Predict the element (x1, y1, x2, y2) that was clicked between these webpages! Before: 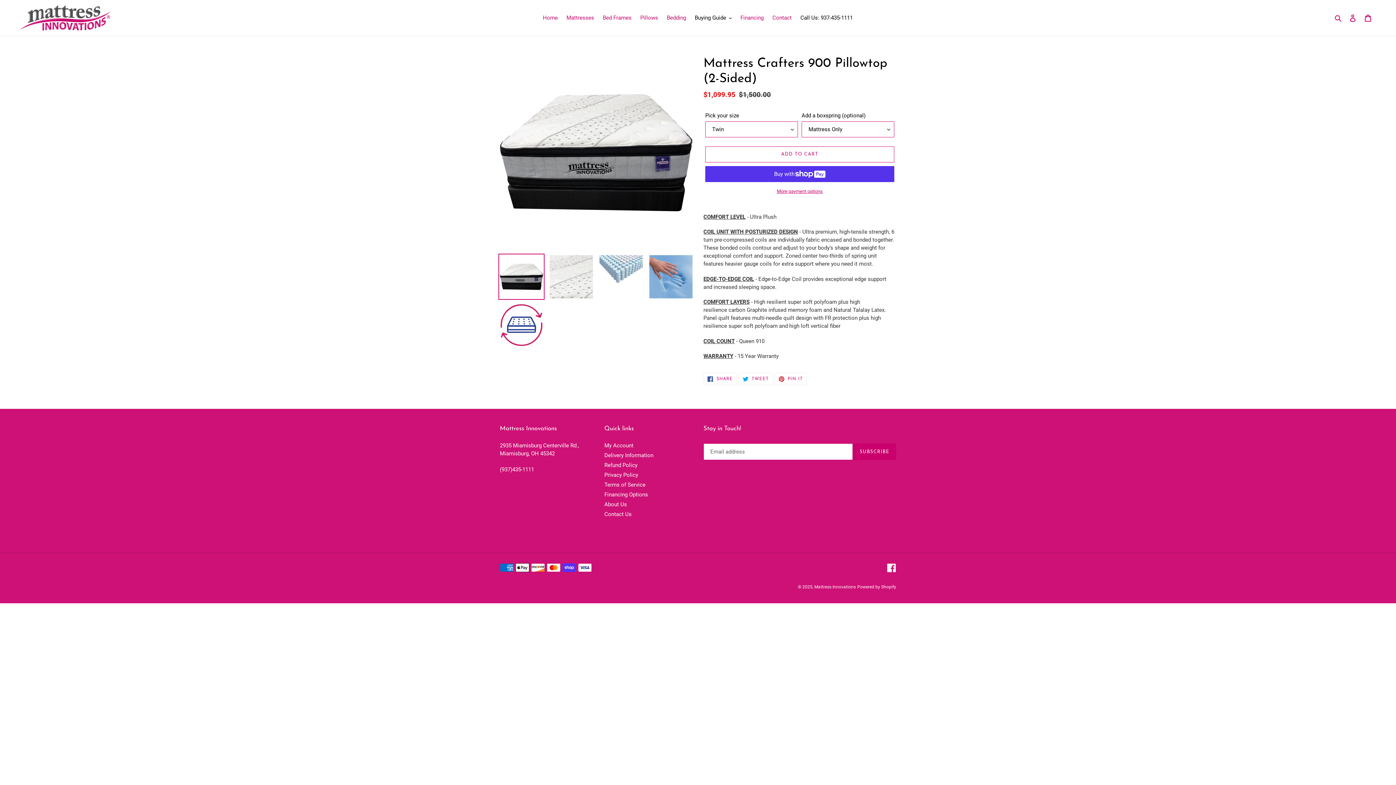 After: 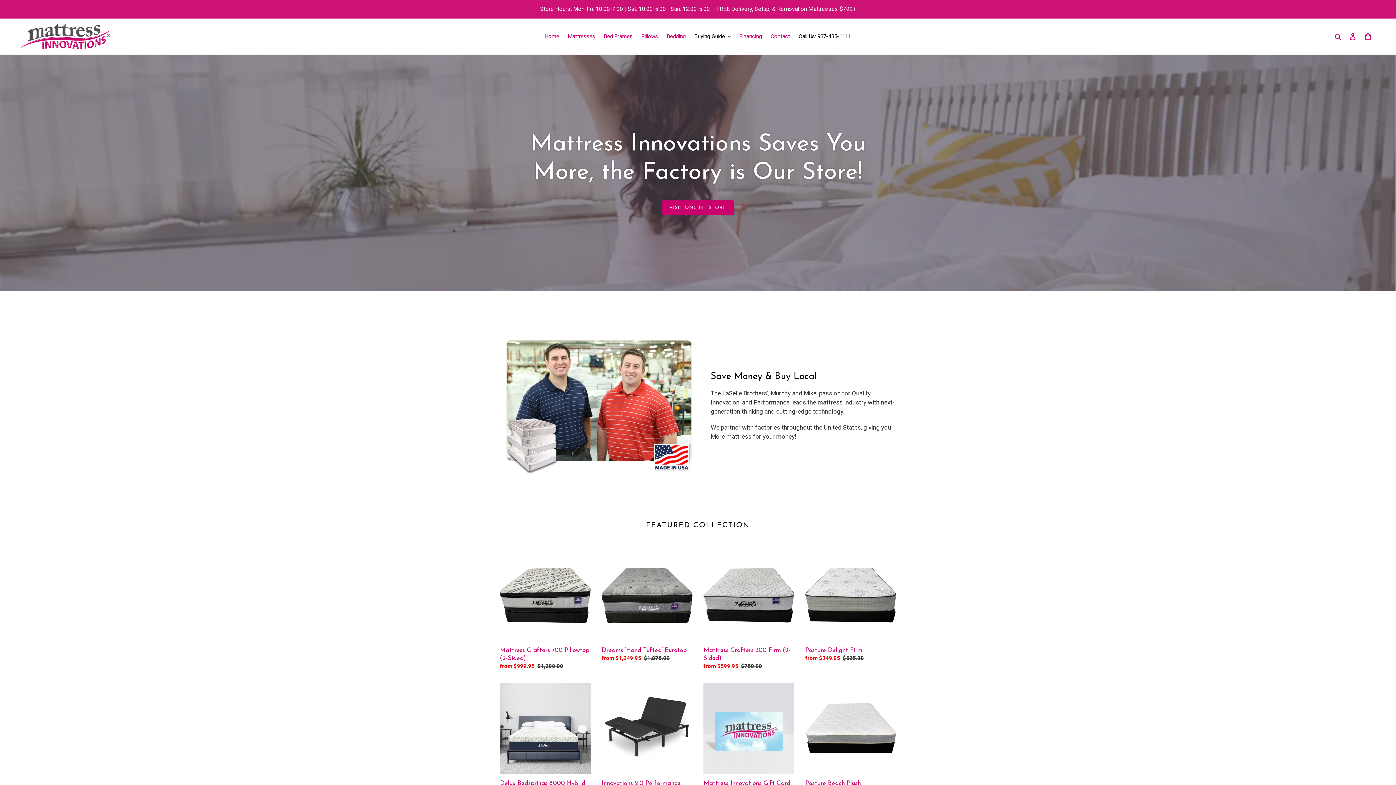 Action: bbox: (20, 5, 110, 30)